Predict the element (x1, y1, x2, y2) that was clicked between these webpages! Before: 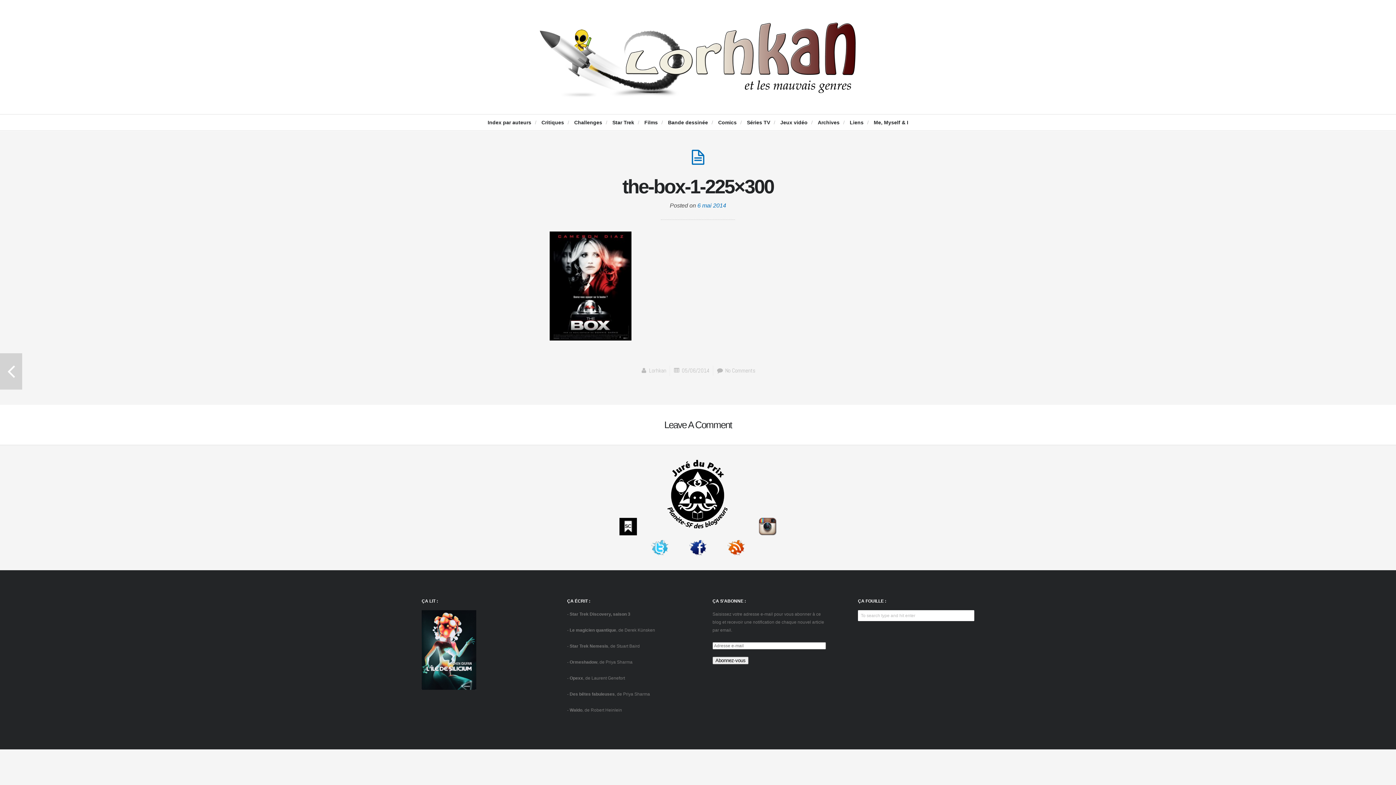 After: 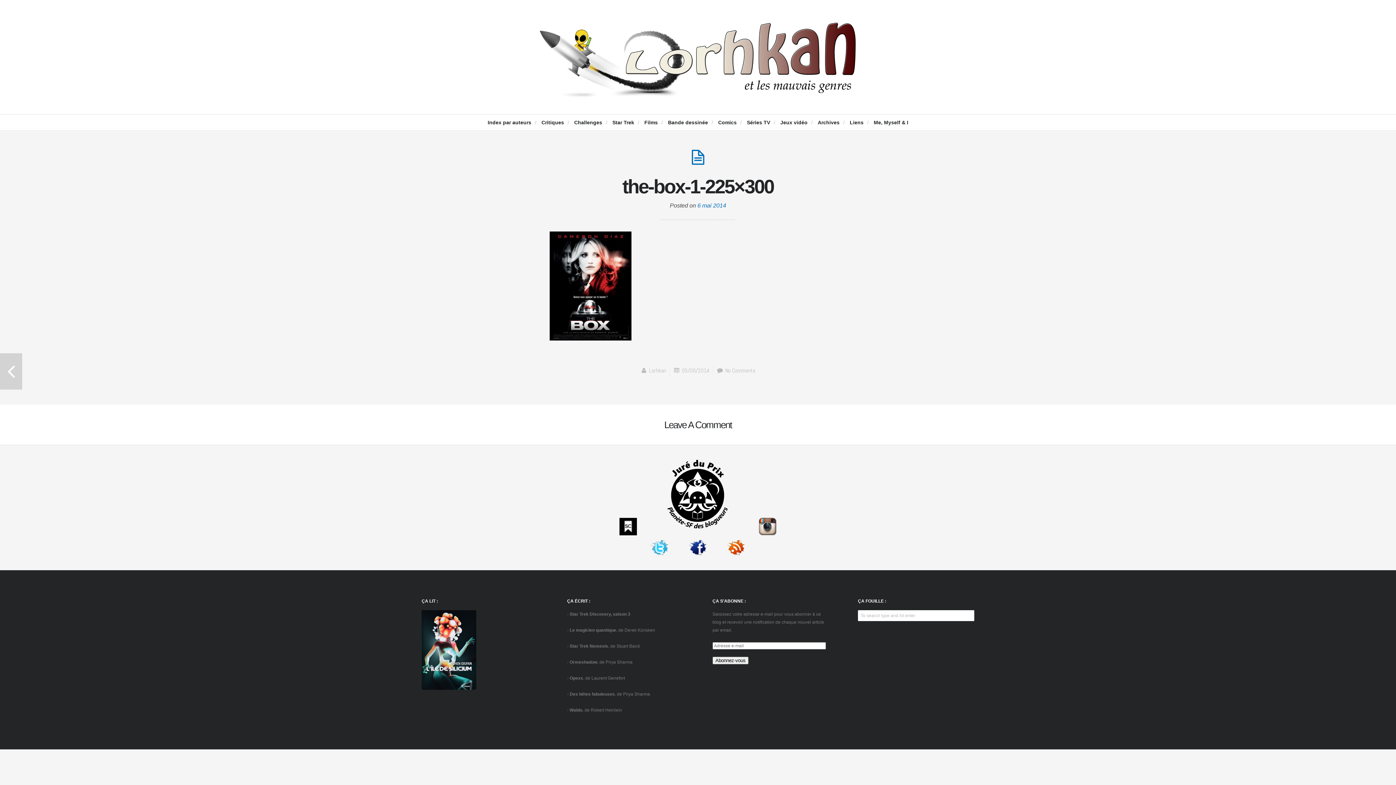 Action: bbox: (758, 531, 776, 536)